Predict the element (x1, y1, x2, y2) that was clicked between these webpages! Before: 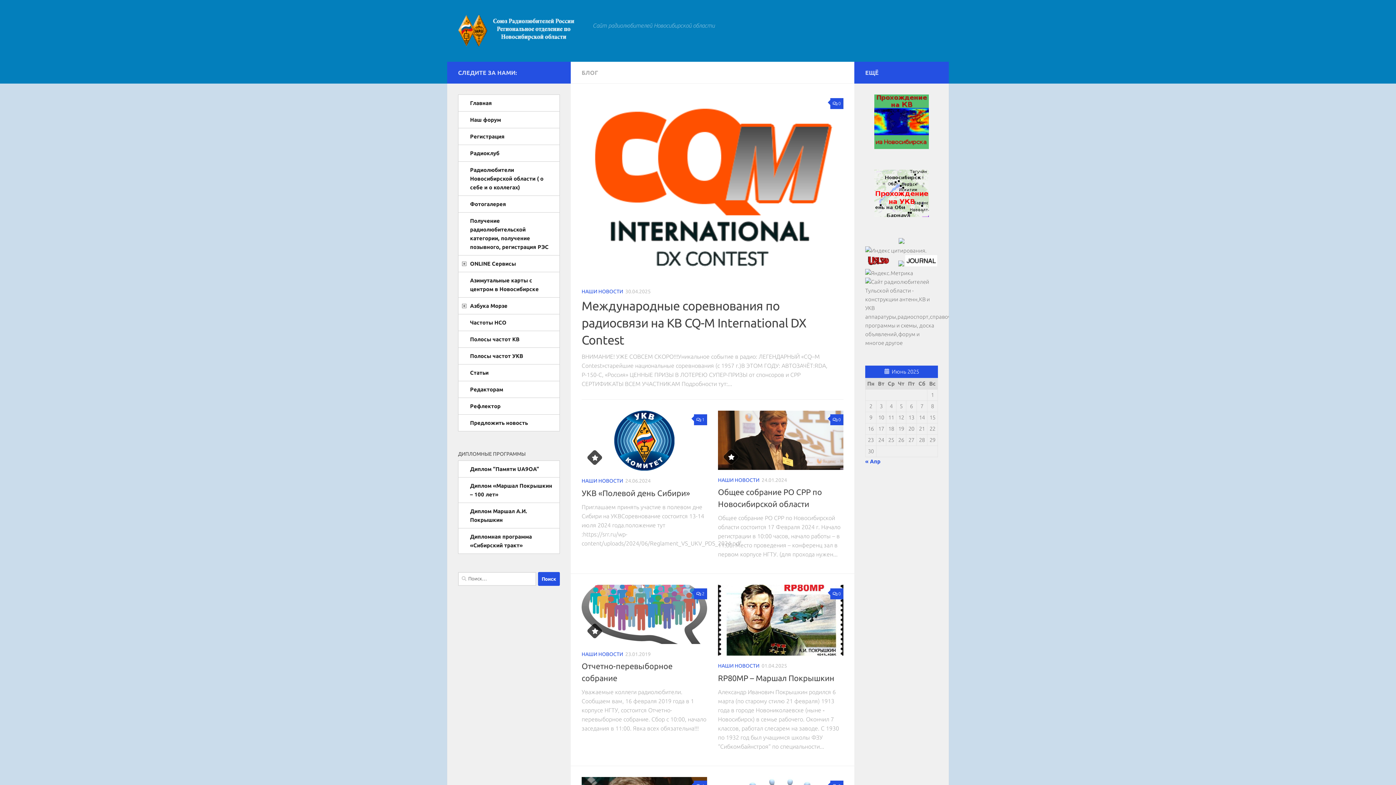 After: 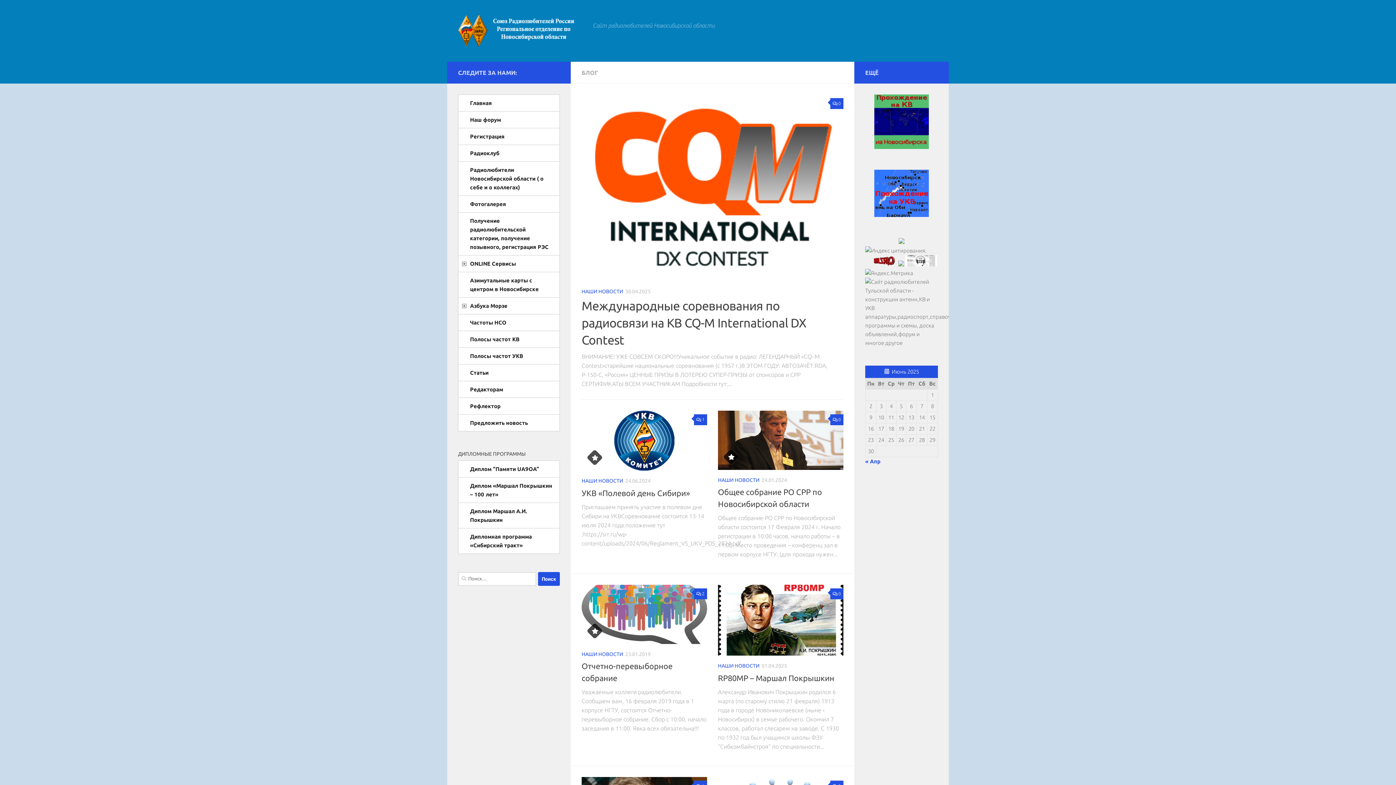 Action: bbox: (905, 261, 937, 267)